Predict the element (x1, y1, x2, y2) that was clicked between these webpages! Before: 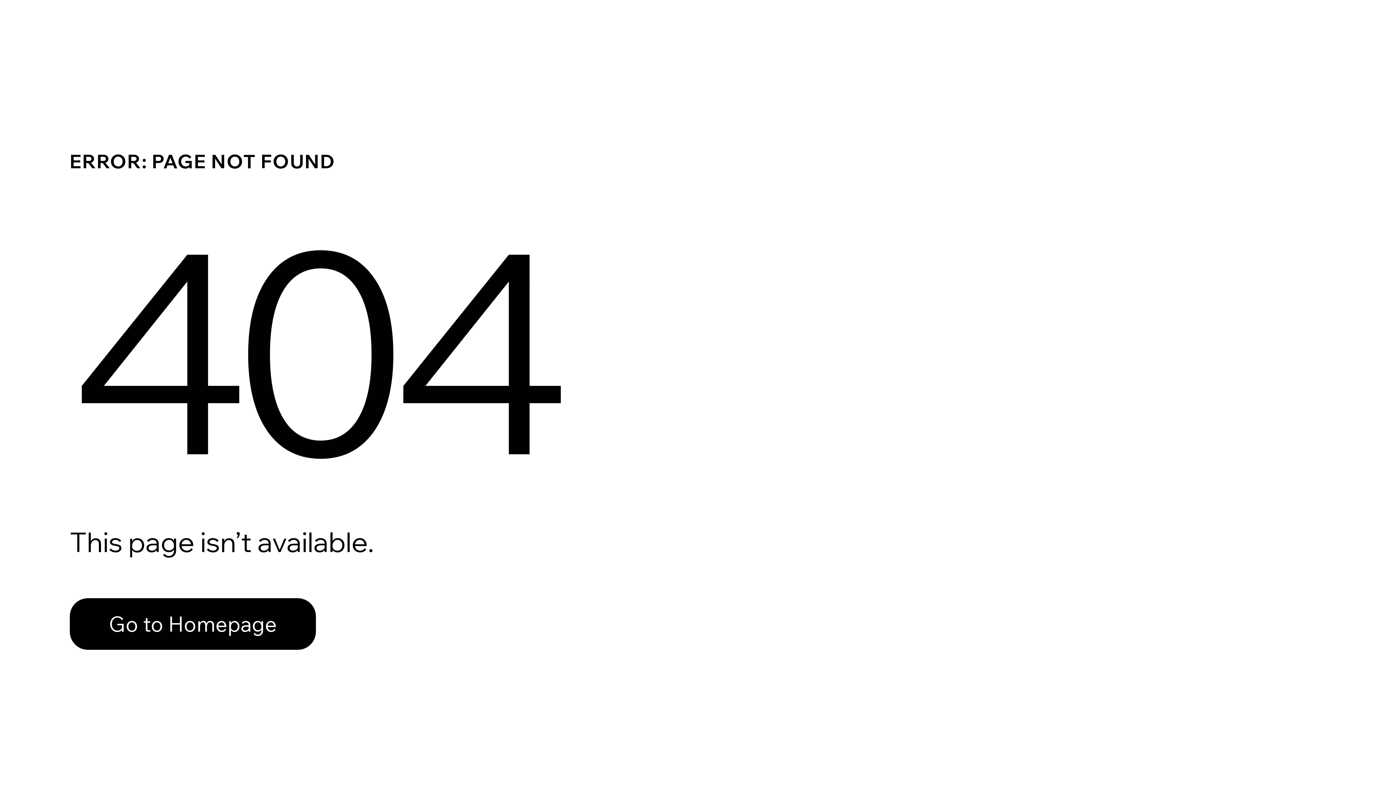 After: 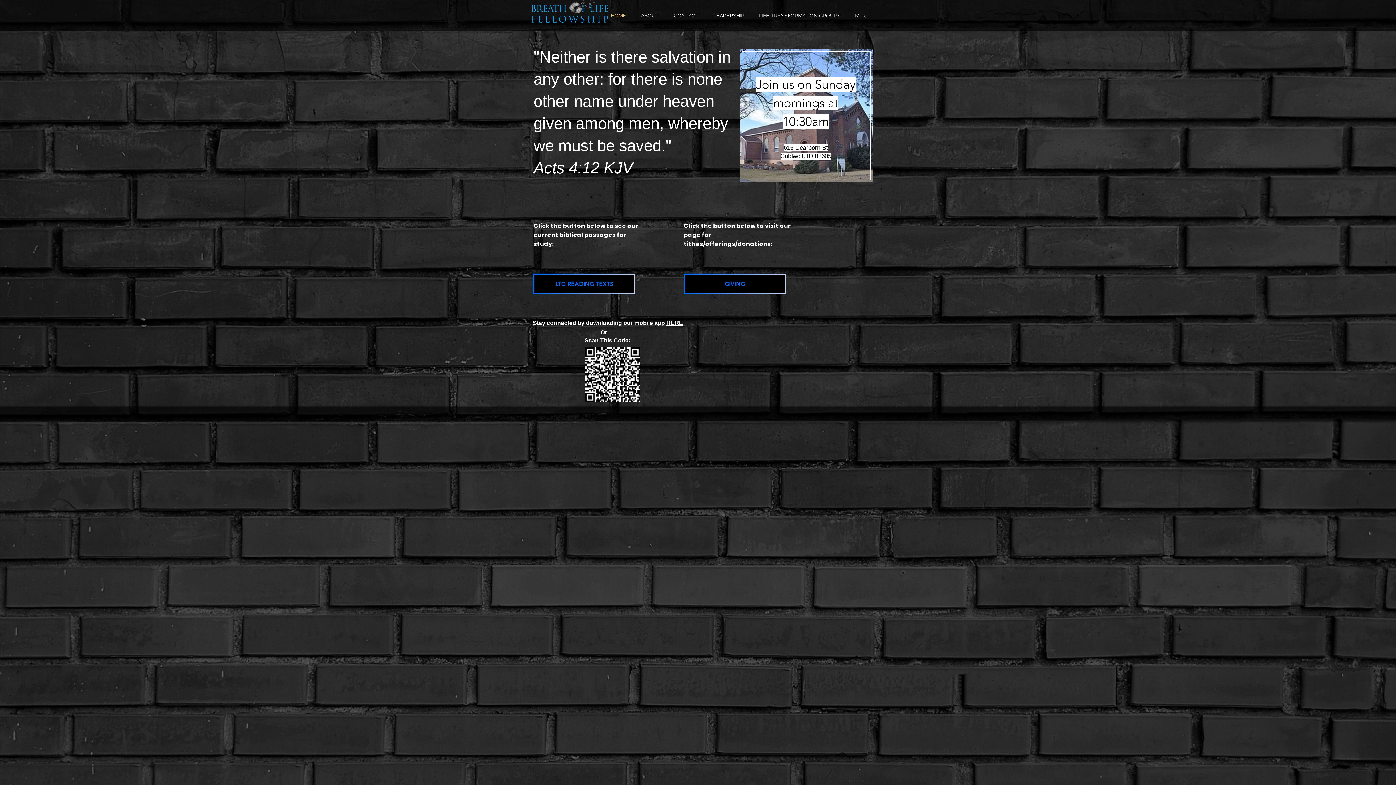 Action: label: Go to Homepage bbox: (69, 582, 768, 659)